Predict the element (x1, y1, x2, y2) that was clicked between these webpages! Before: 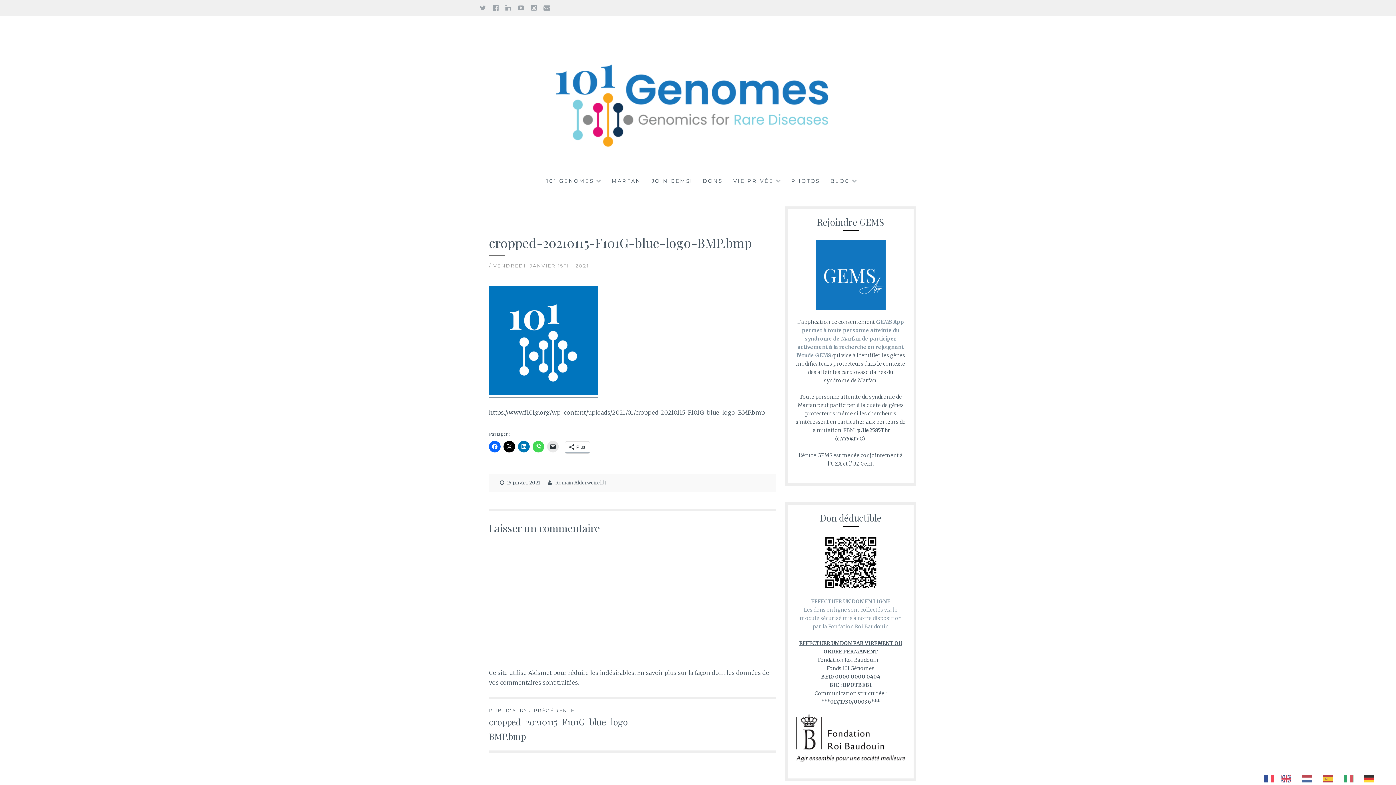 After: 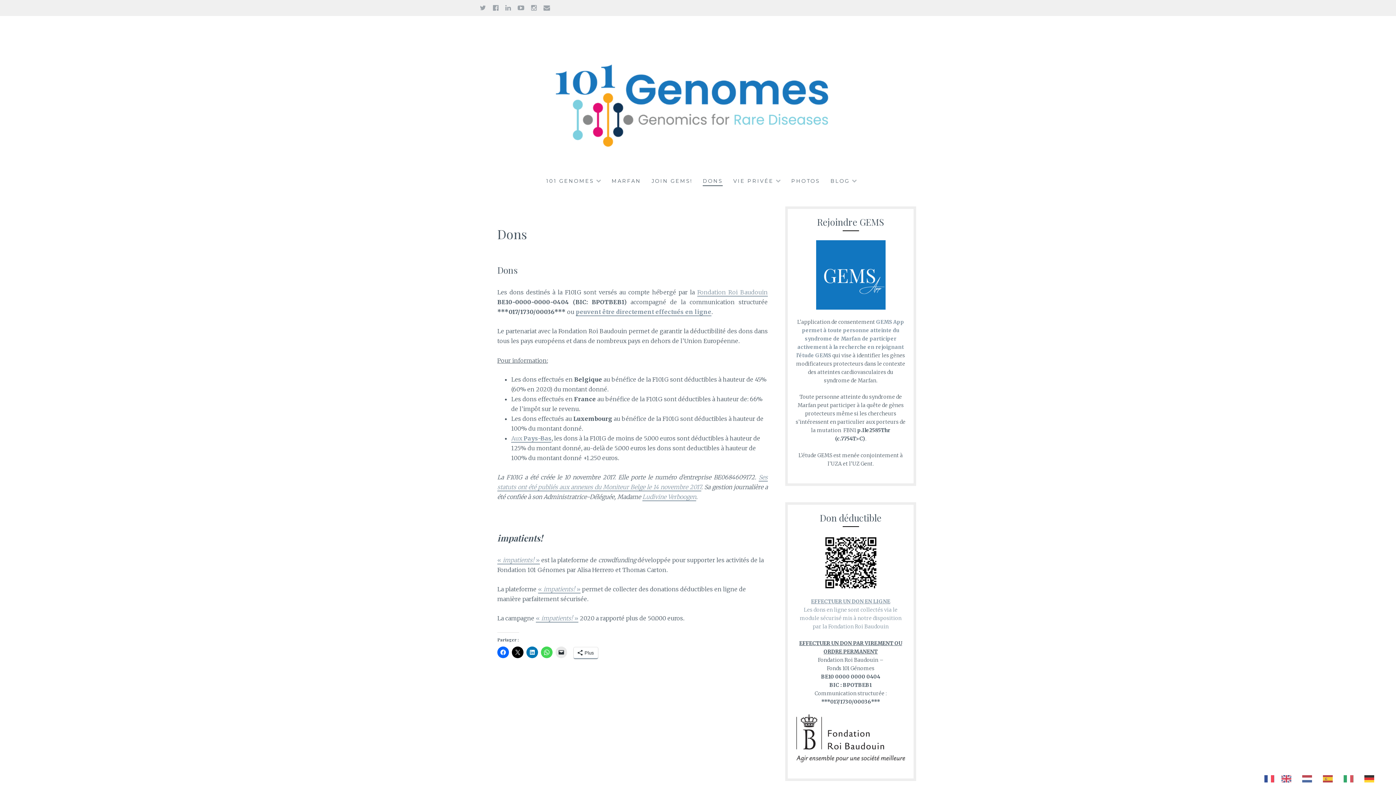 Action: bbox: (703, 177, 723, 186) label: DONS